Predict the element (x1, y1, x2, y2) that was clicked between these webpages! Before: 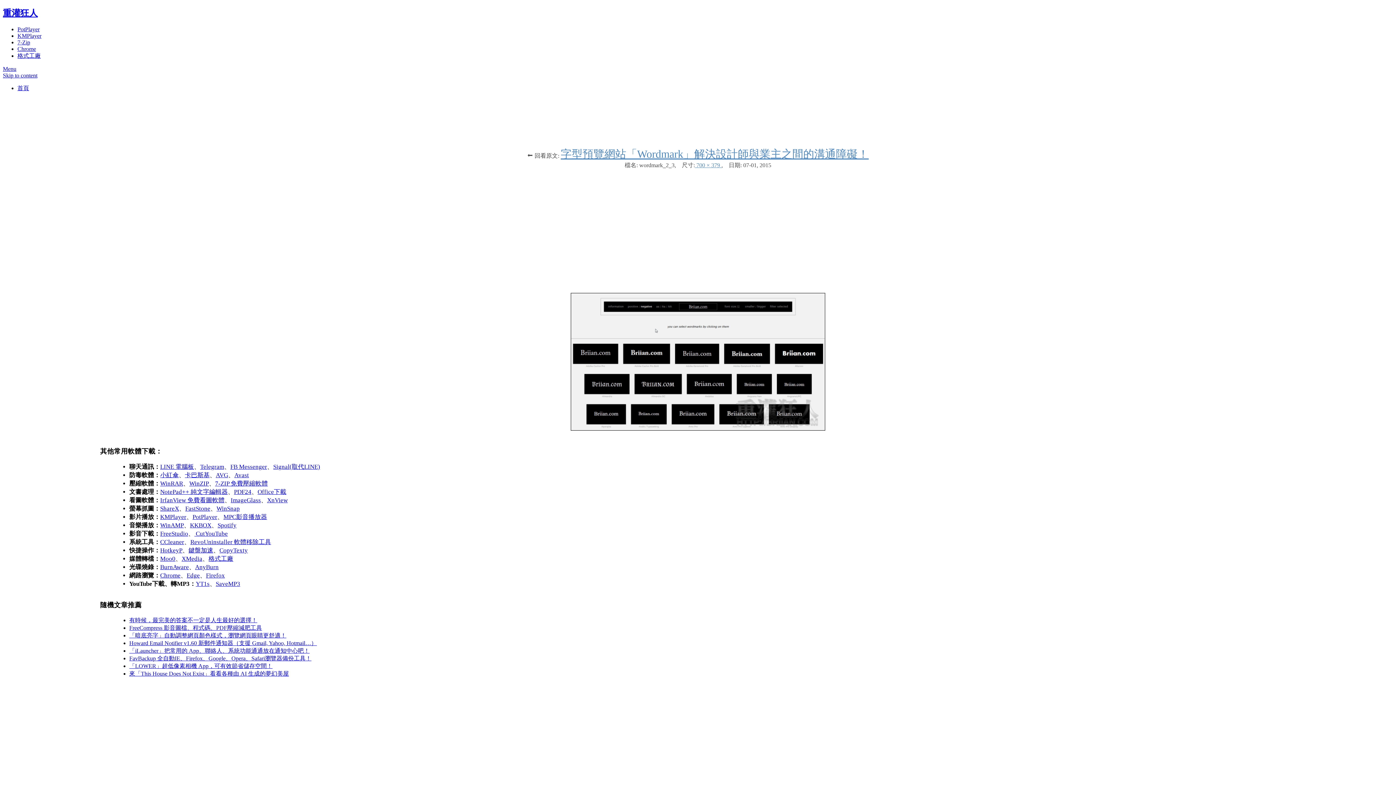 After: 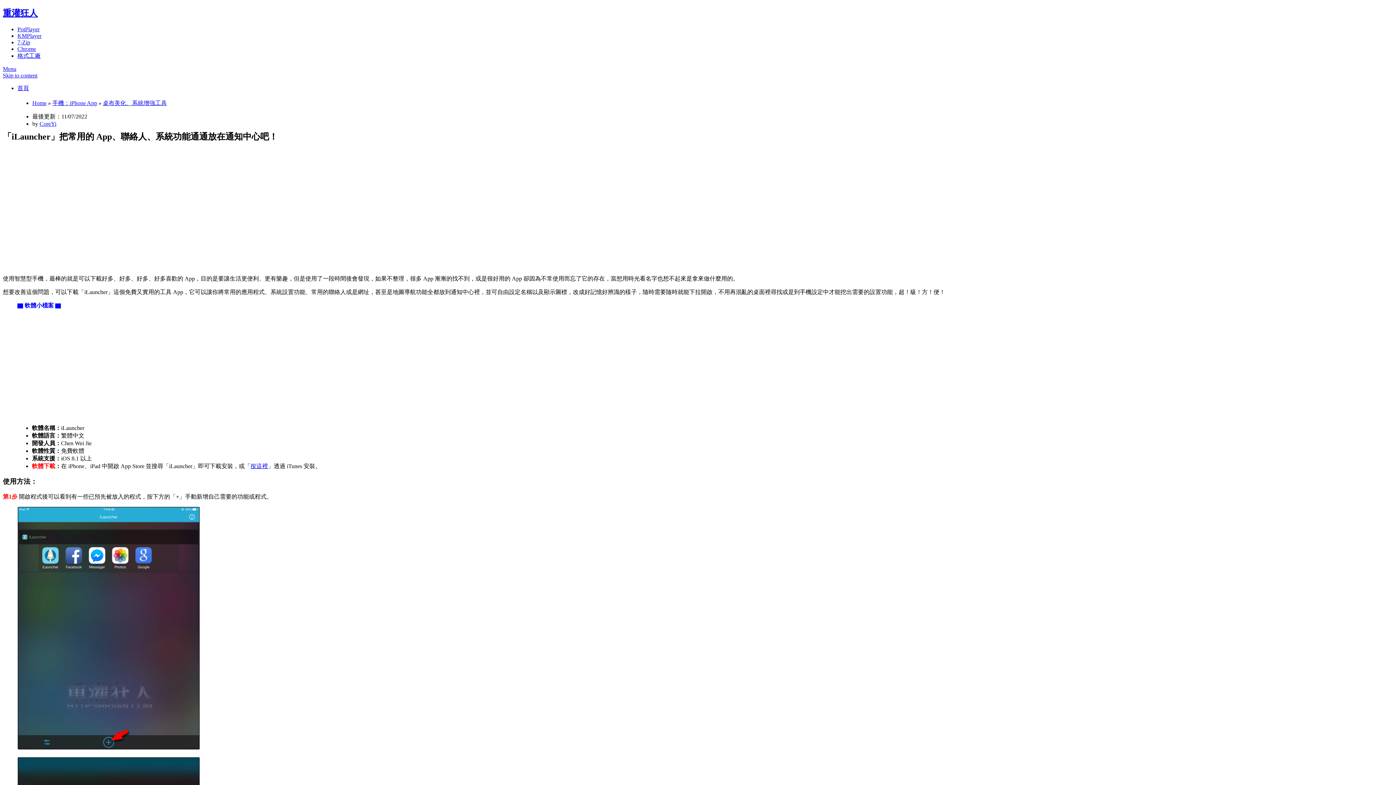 Action: label: 「iLauncher」把常用的 App、聯絡人、系統功能通通放在通知中心吧！ bbox: (129, 647, 309, 654)